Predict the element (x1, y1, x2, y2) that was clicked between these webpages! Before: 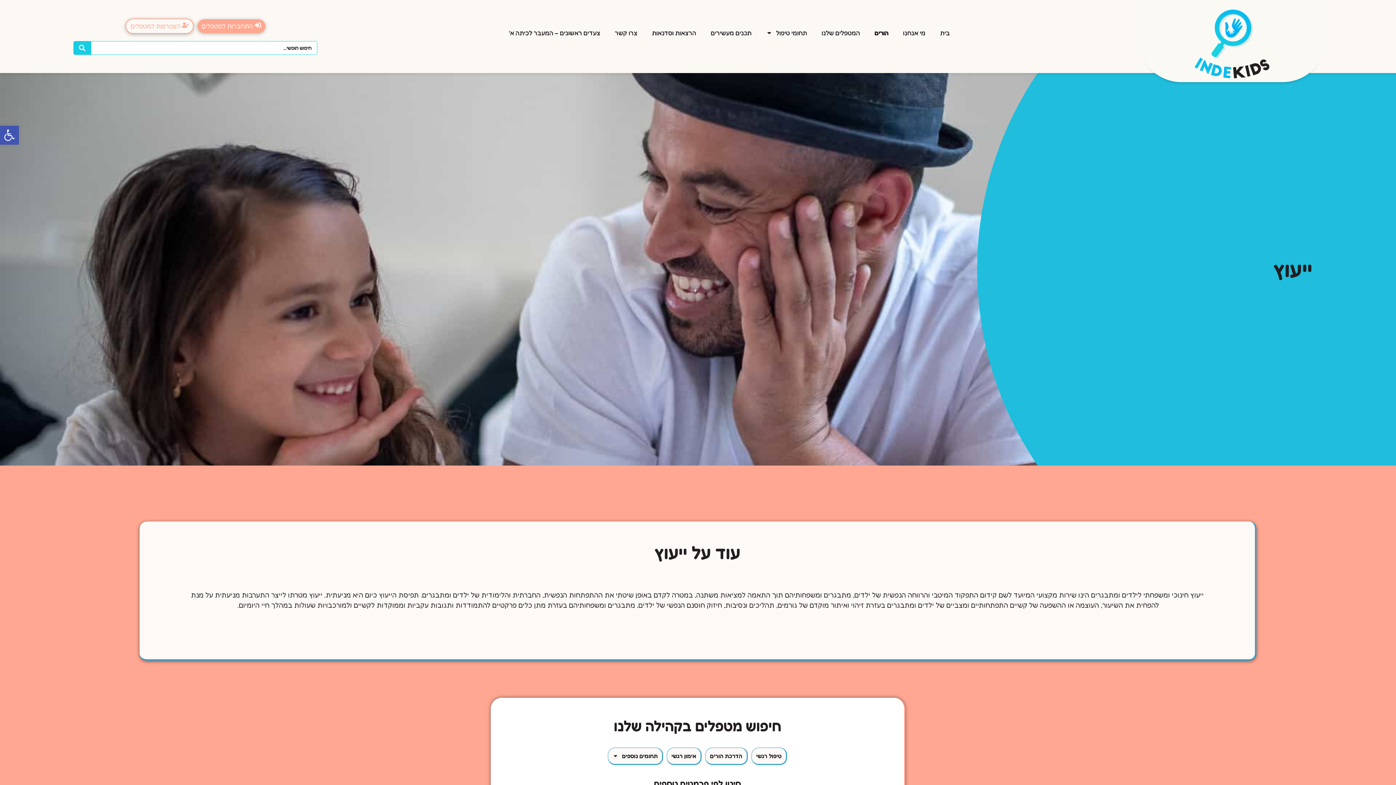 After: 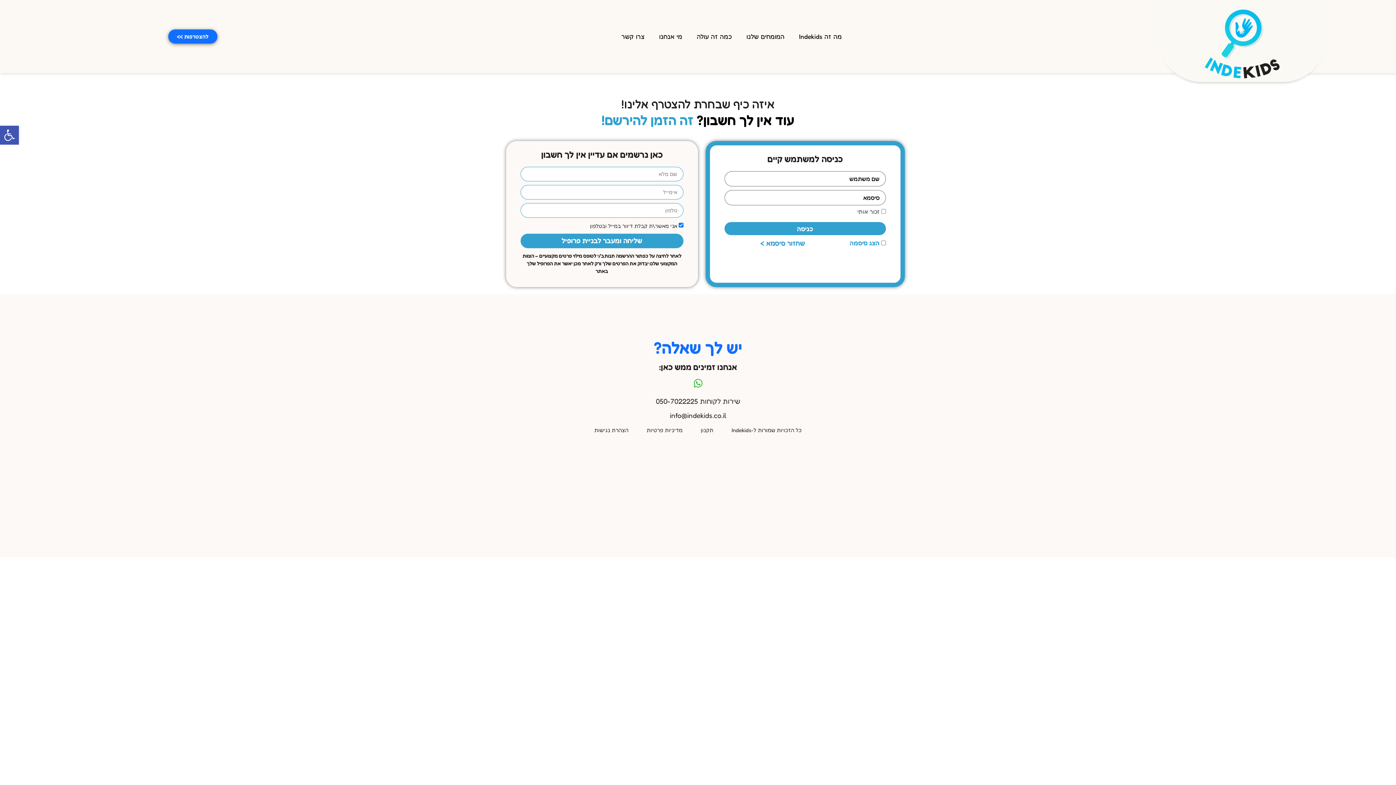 Action: bbox: (197, 19, 265, 32) label: התחברות למטפלים